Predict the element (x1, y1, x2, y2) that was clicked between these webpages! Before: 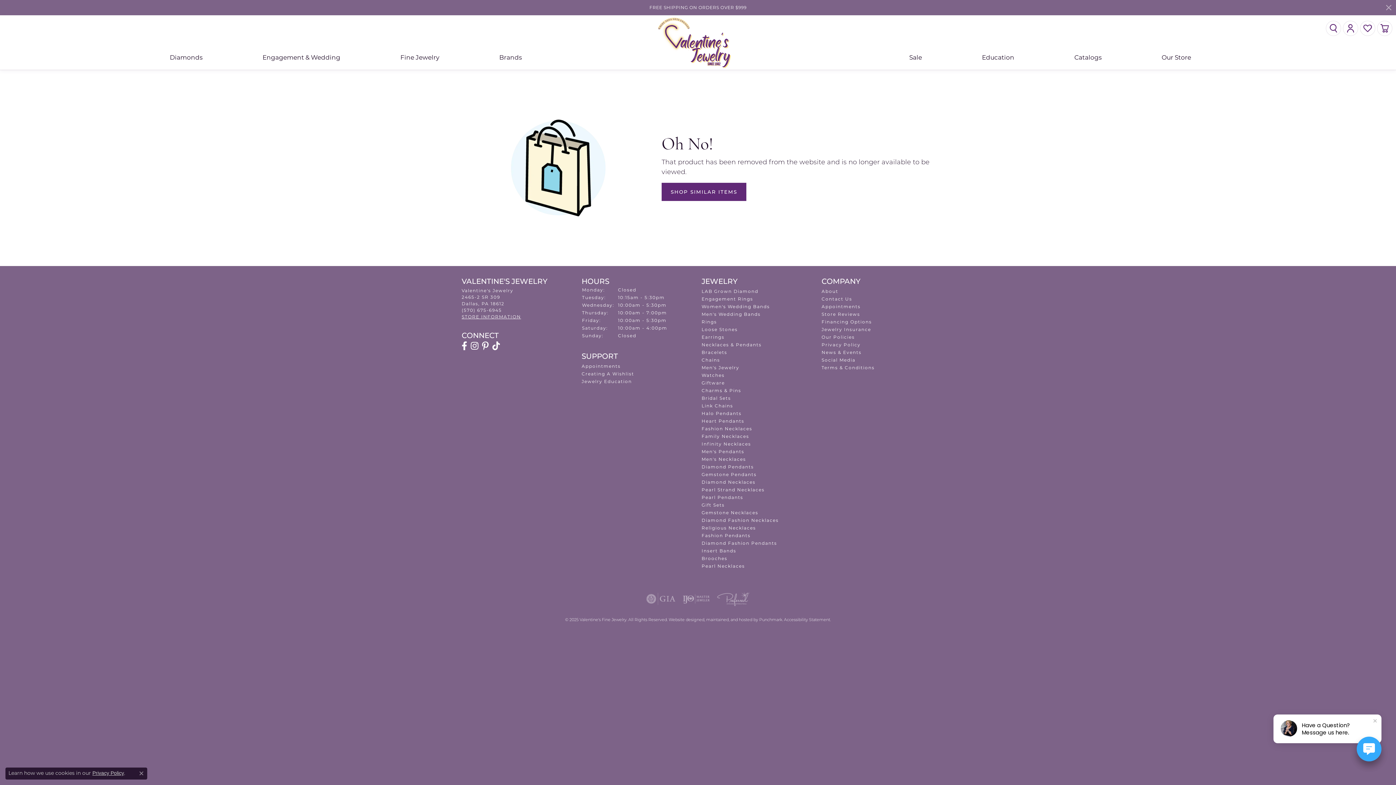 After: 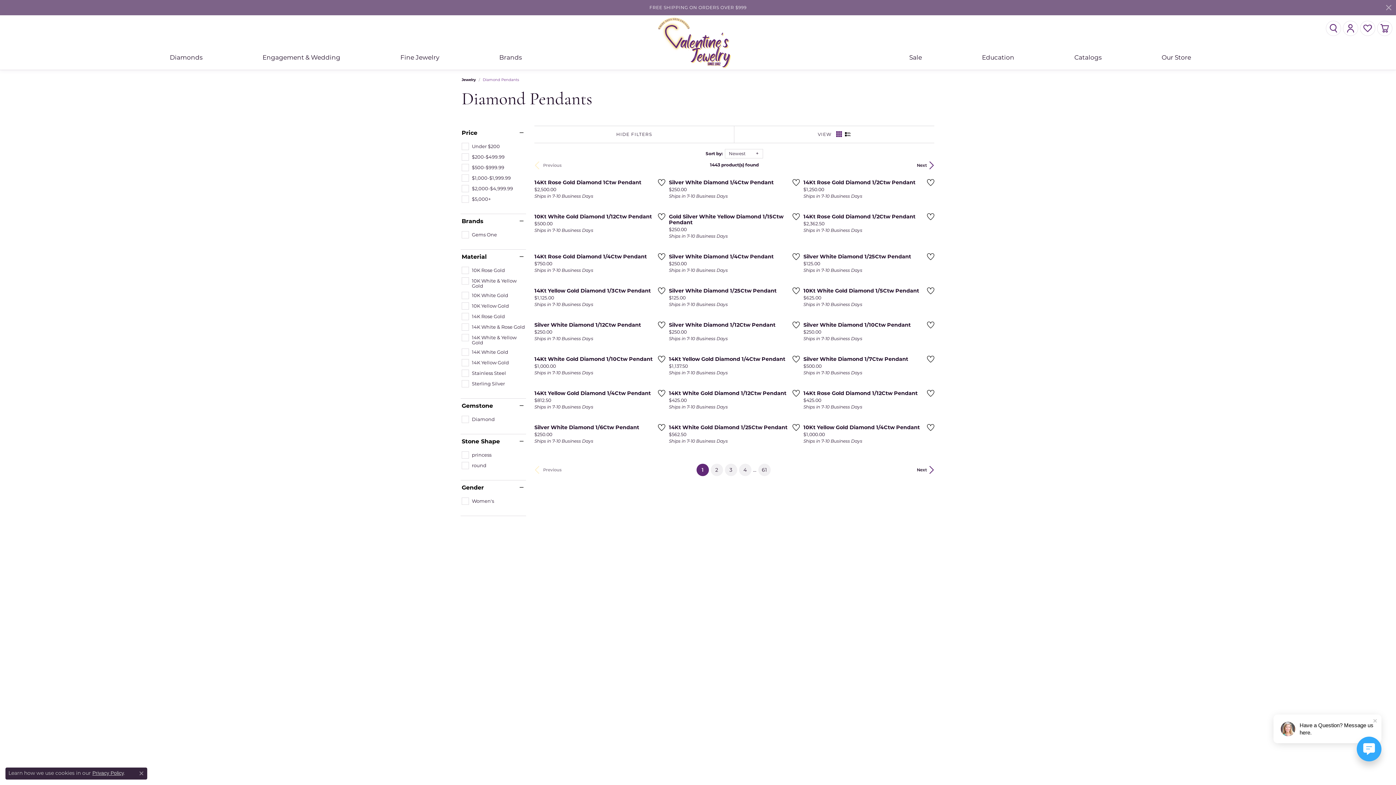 Action: label: Diamond Pendants bbox: (701, 464, 754, 469)